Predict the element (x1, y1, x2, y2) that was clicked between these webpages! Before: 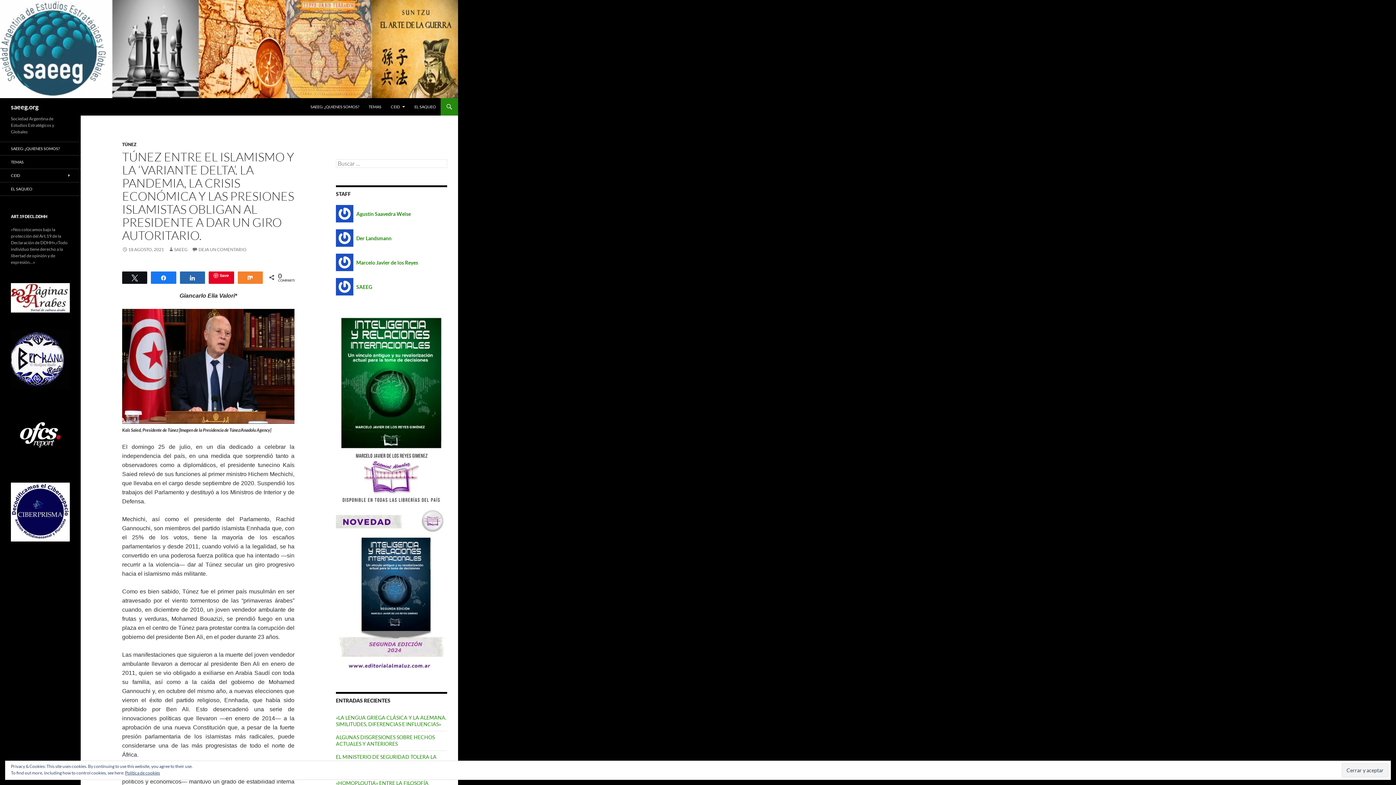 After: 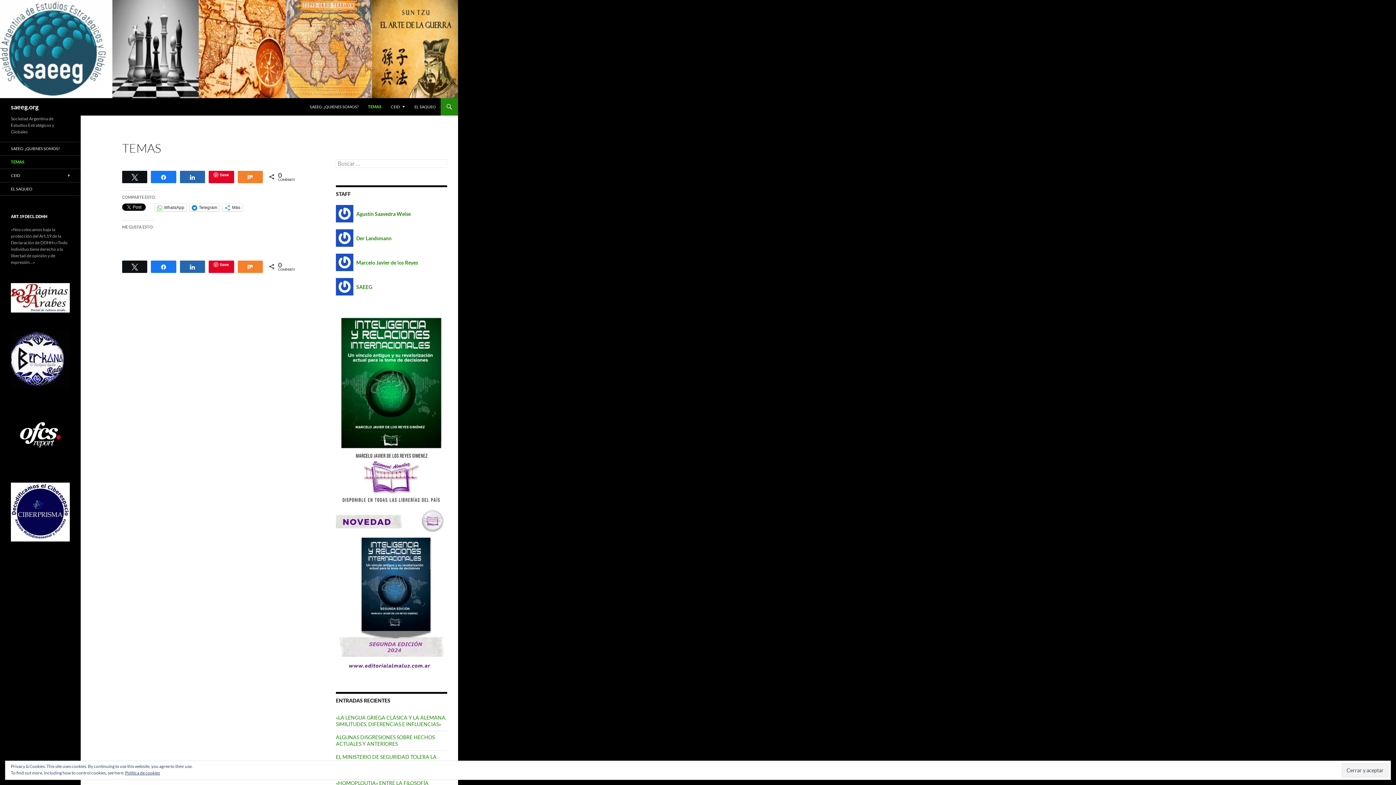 Action: bbox: (0, 155, 80, 168) label: TEMAS